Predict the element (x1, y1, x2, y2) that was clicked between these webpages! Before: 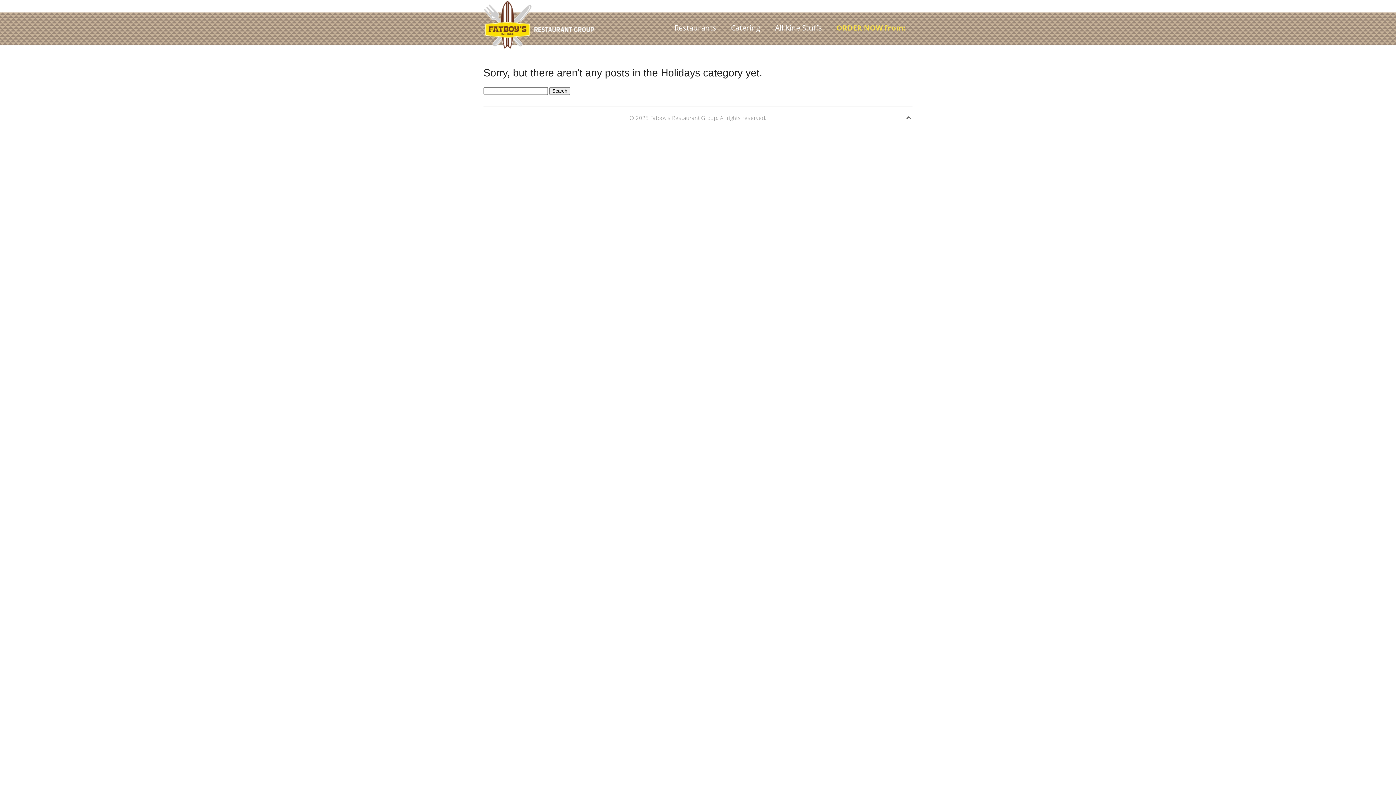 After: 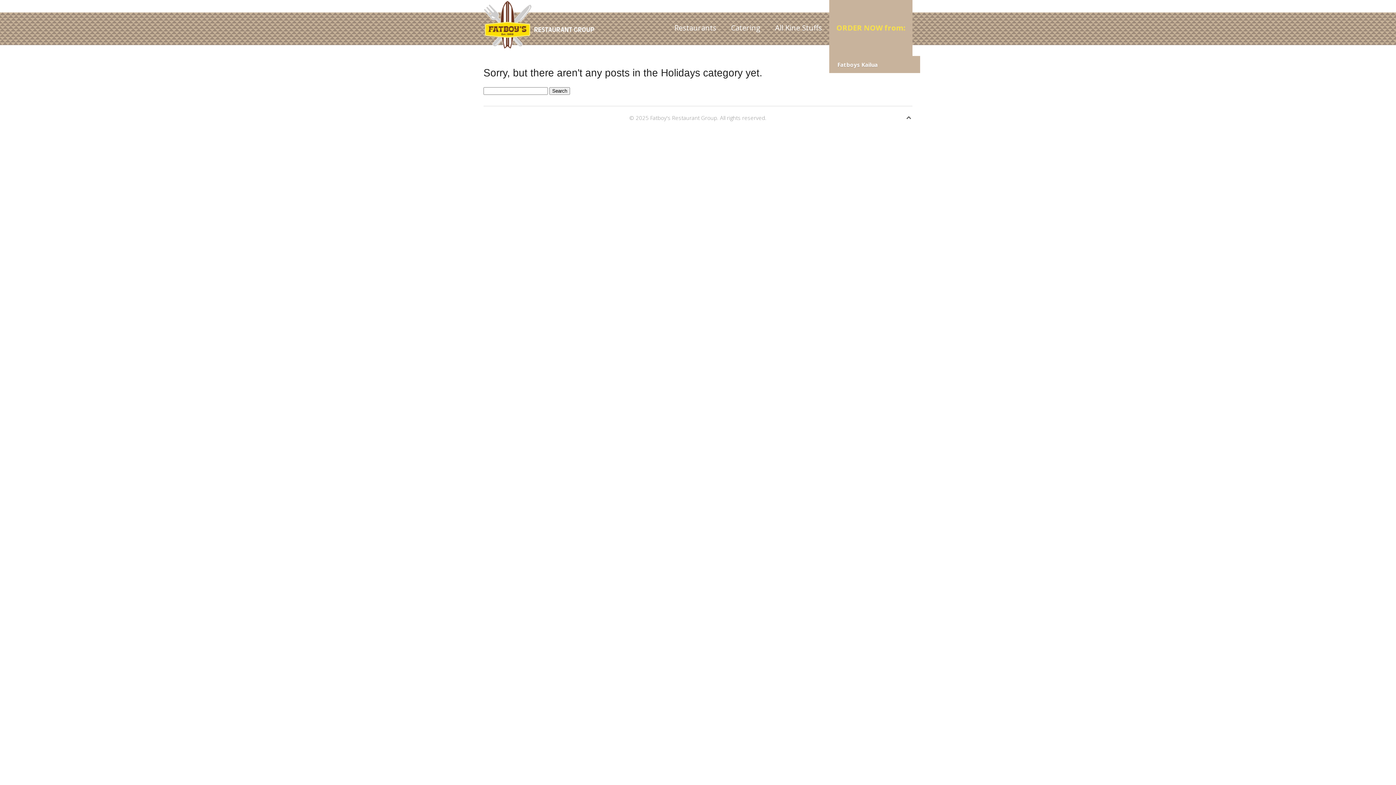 Action: bbox: (829, 0, 912, 56) label: ORDER NOW from: